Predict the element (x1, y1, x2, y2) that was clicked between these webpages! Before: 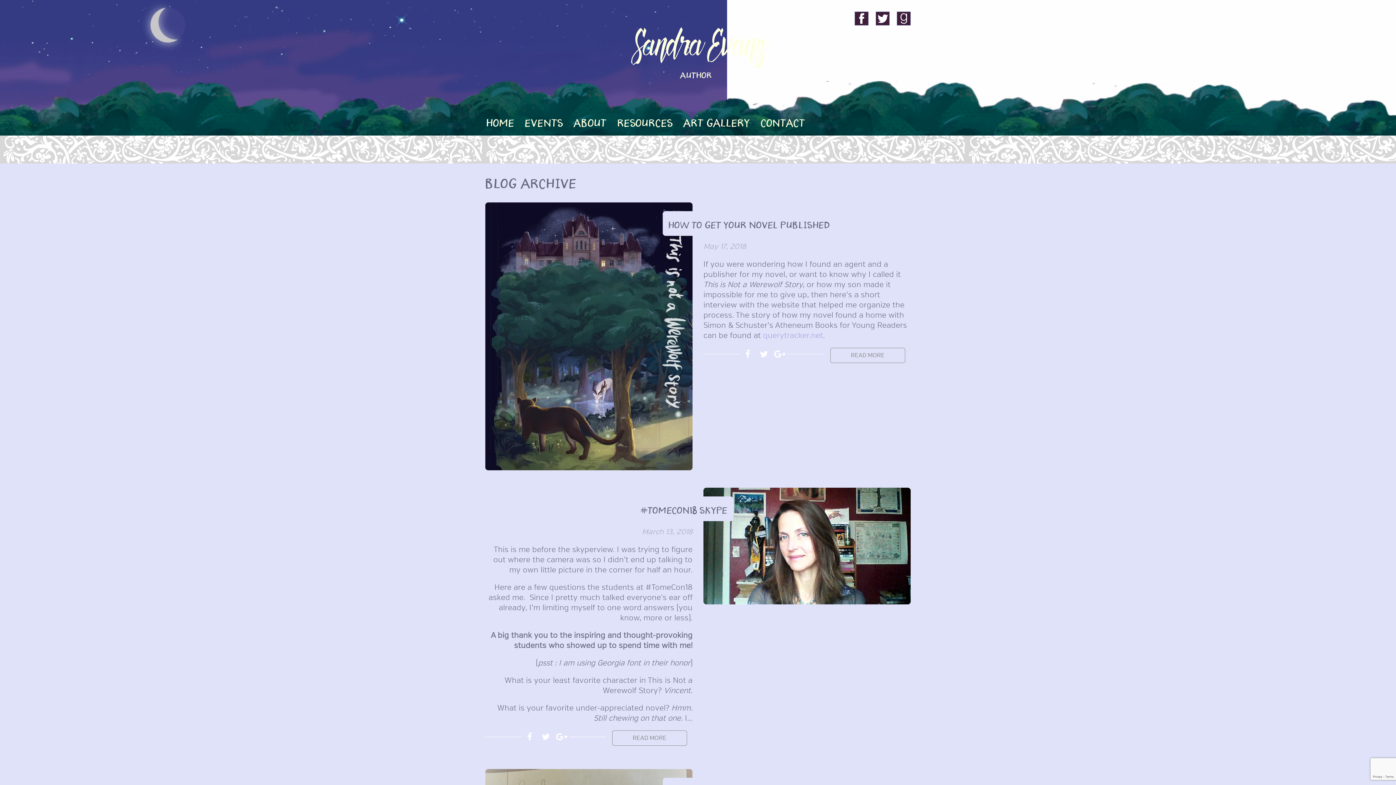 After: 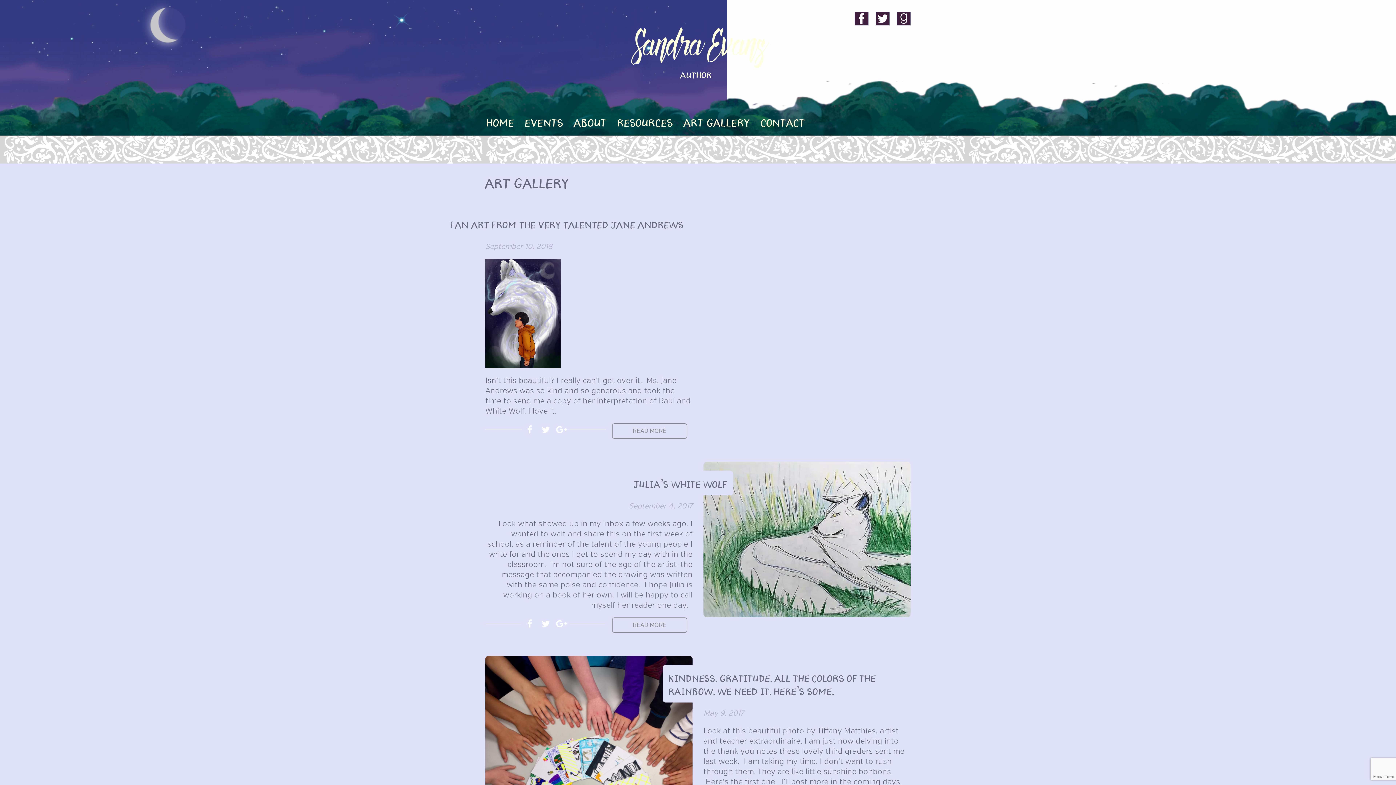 Action: bbox: (682, 110, 751, 132) label: Art Gallery